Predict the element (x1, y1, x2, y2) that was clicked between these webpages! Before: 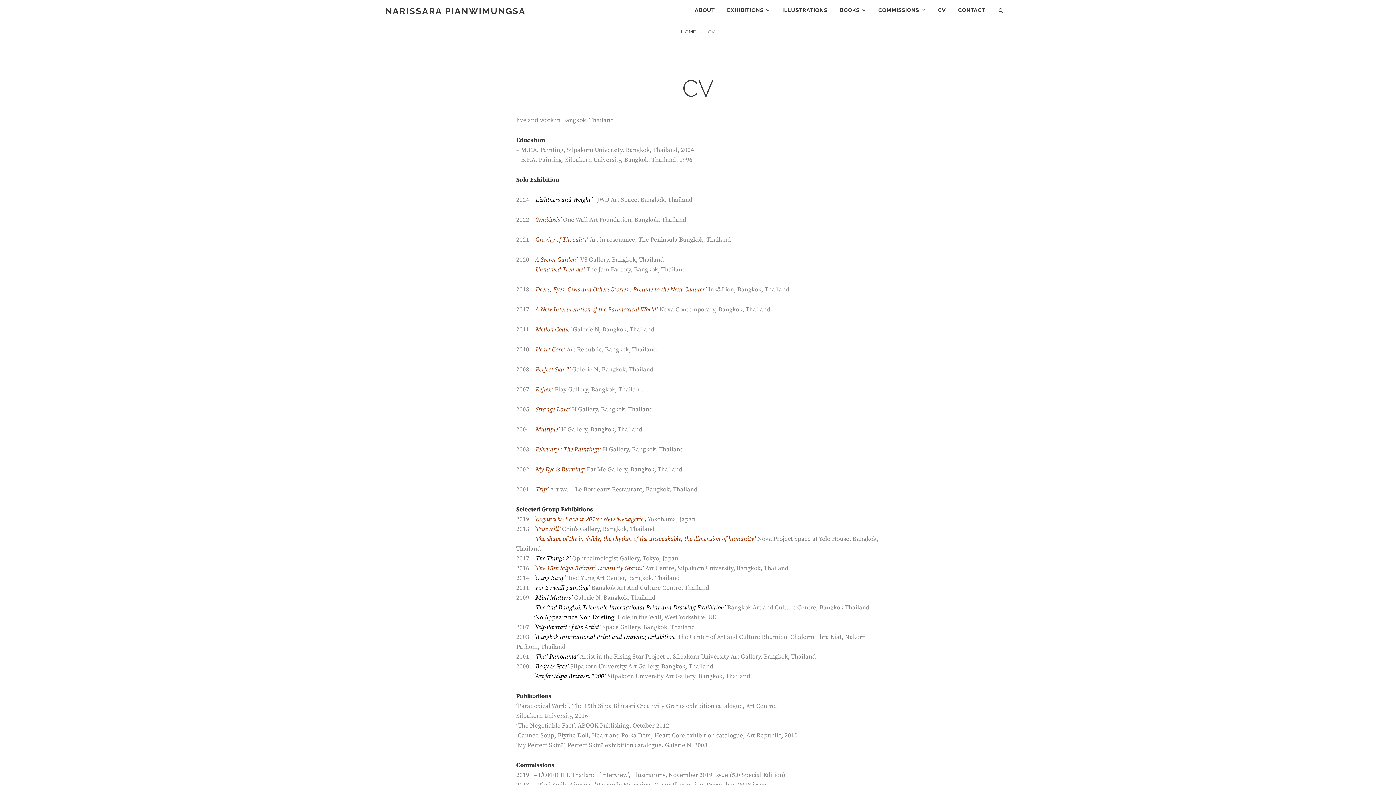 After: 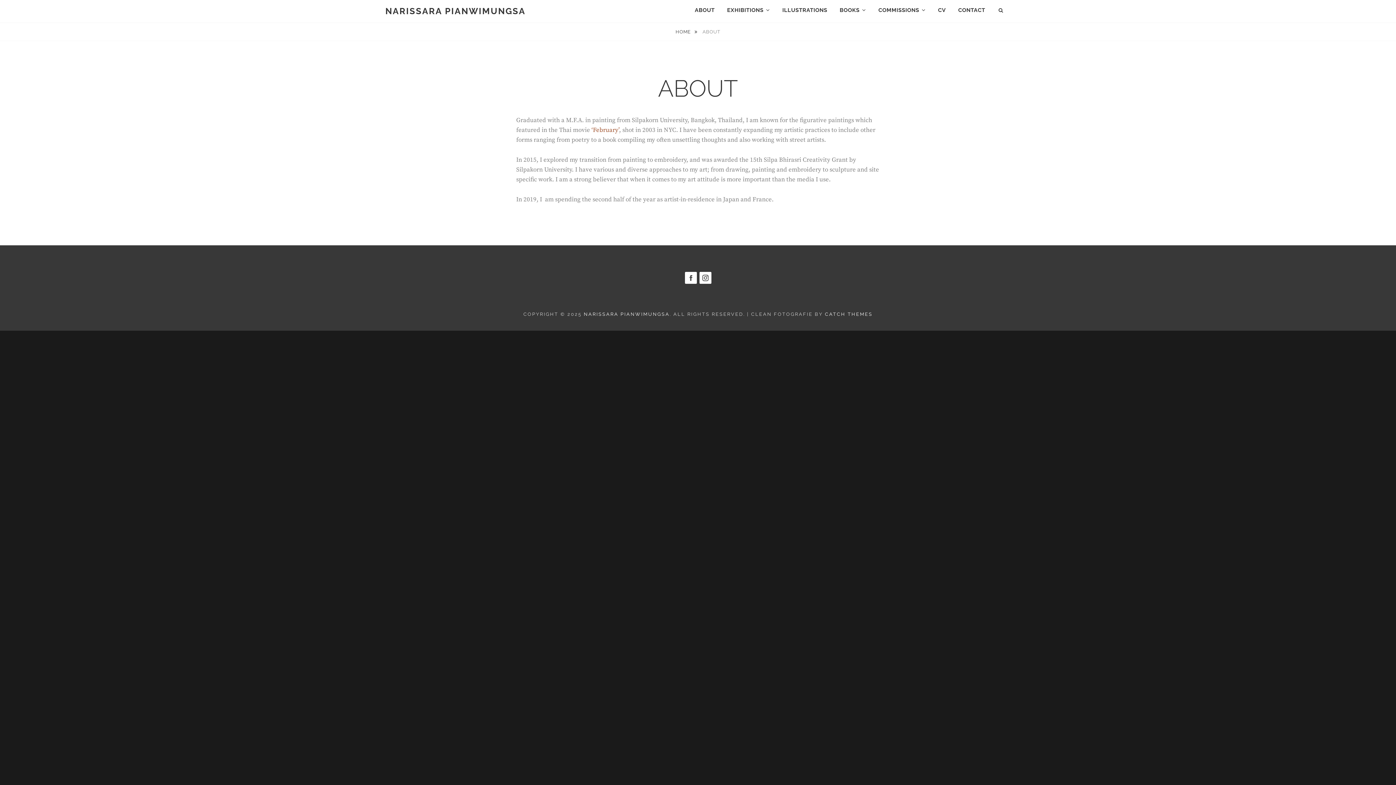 Action: label: ABOUT bbox: (689, 0, 720, 19)